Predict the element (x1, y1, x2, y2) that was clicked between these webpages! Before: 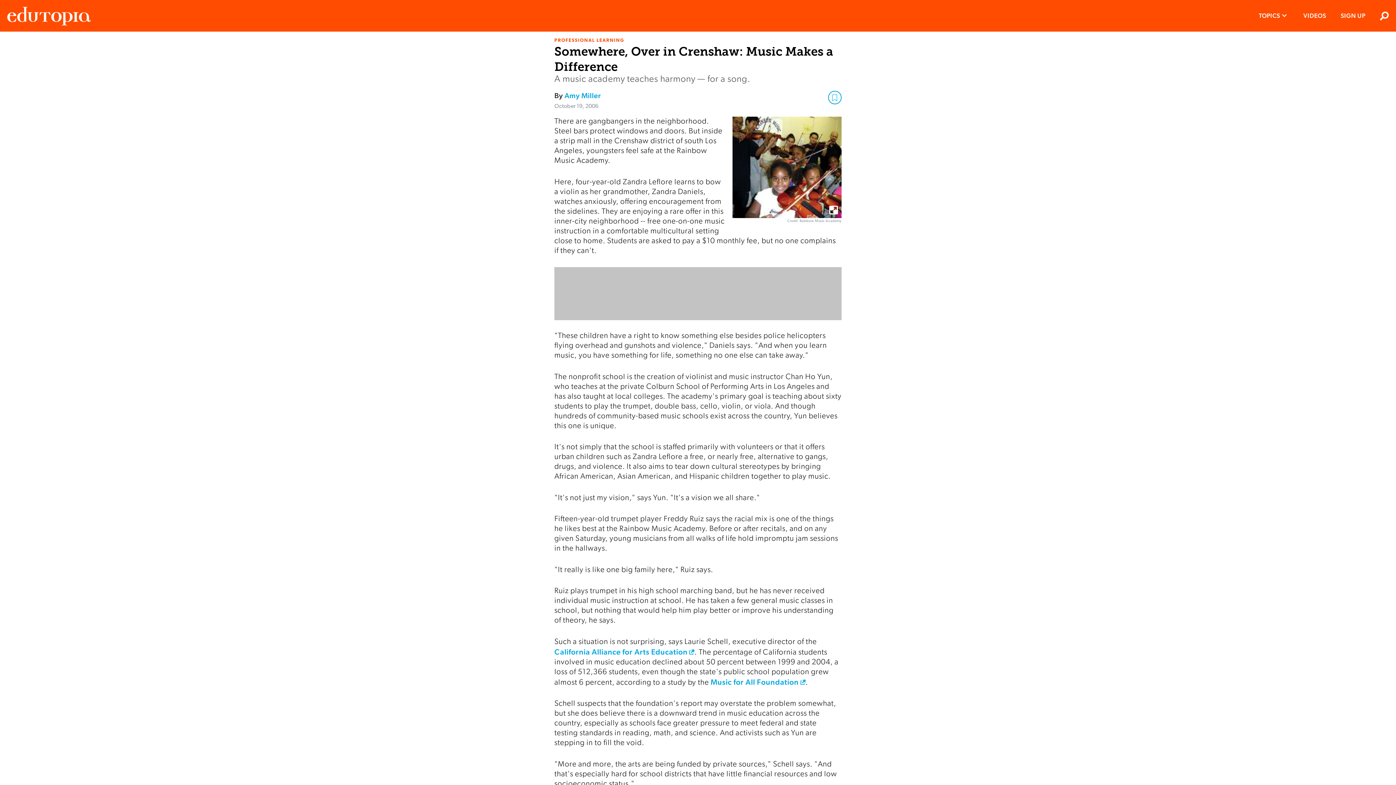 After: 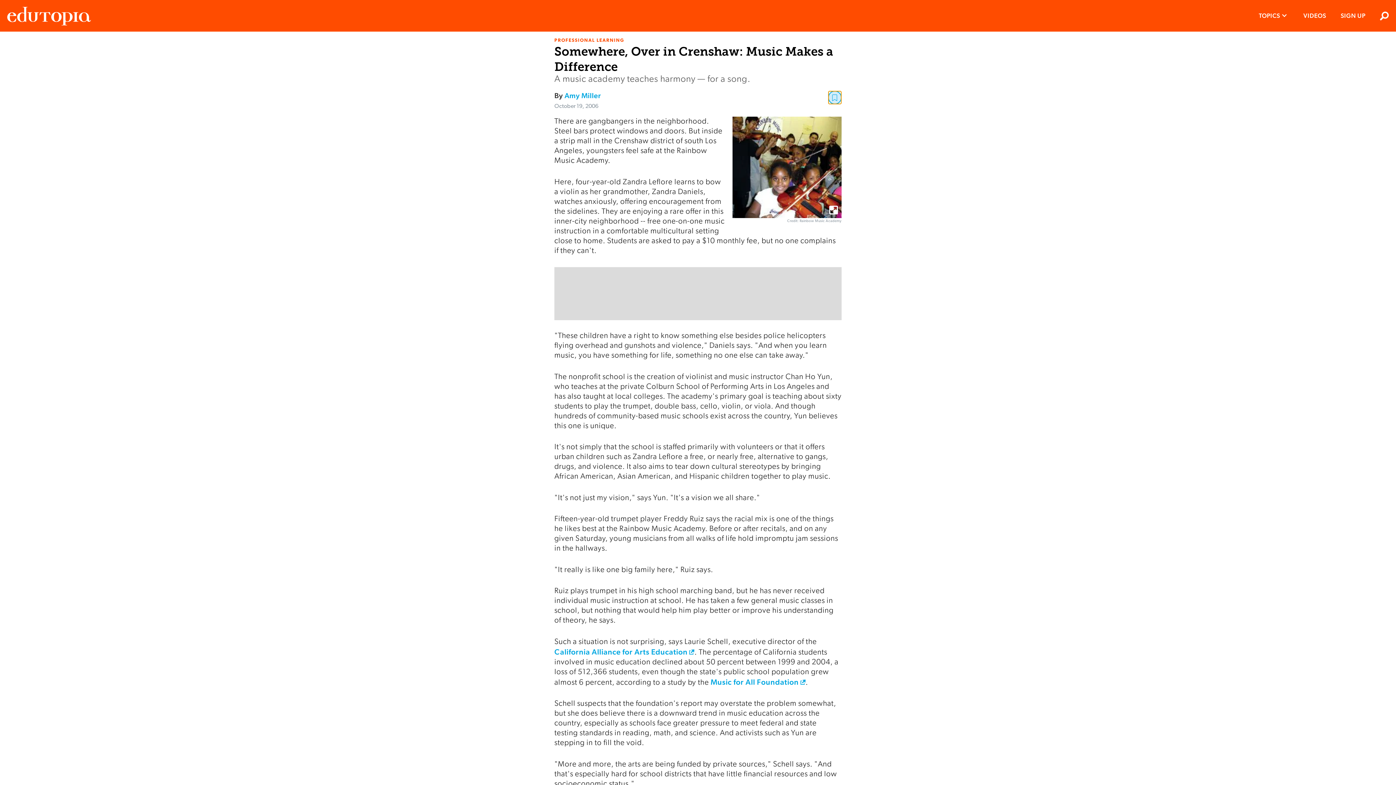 Action: bbox: (828, 90, 841, 104)